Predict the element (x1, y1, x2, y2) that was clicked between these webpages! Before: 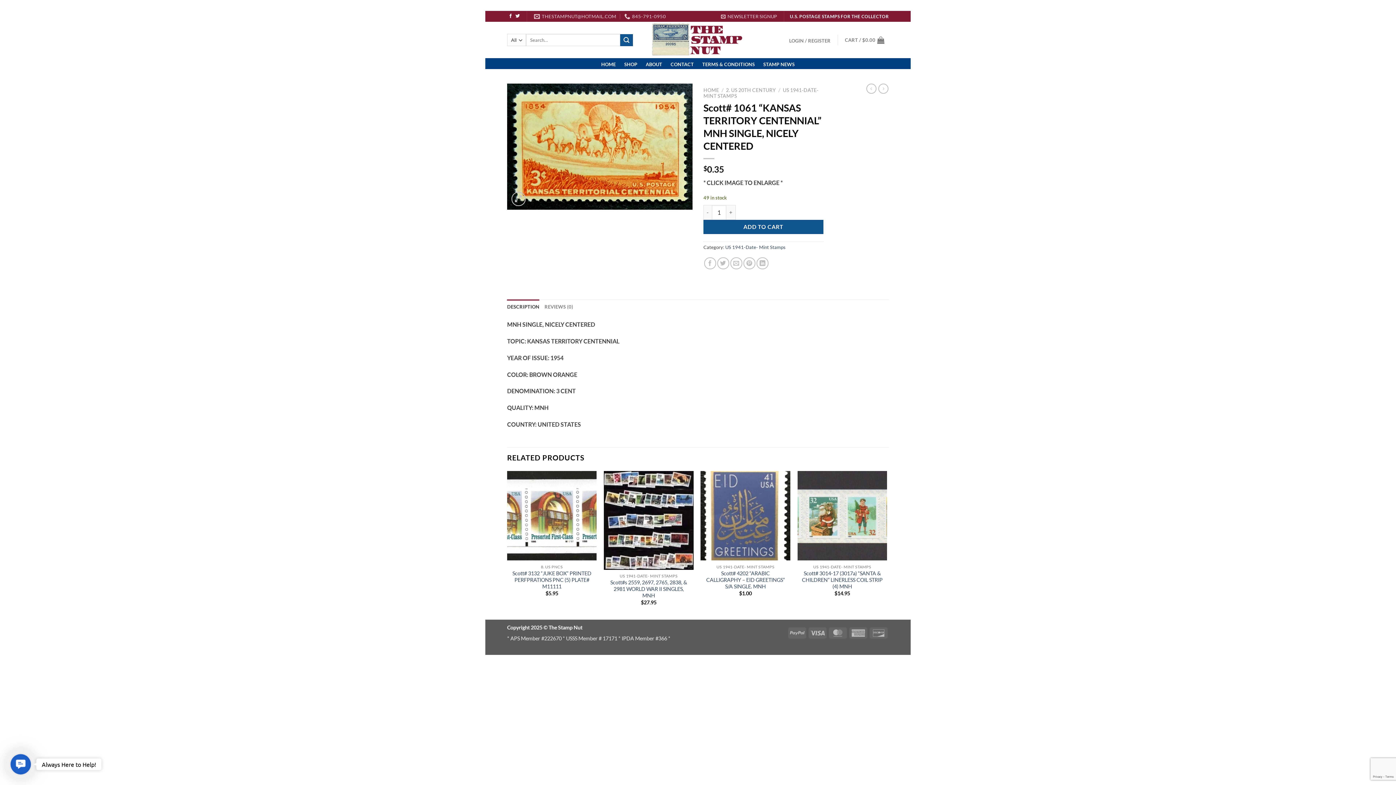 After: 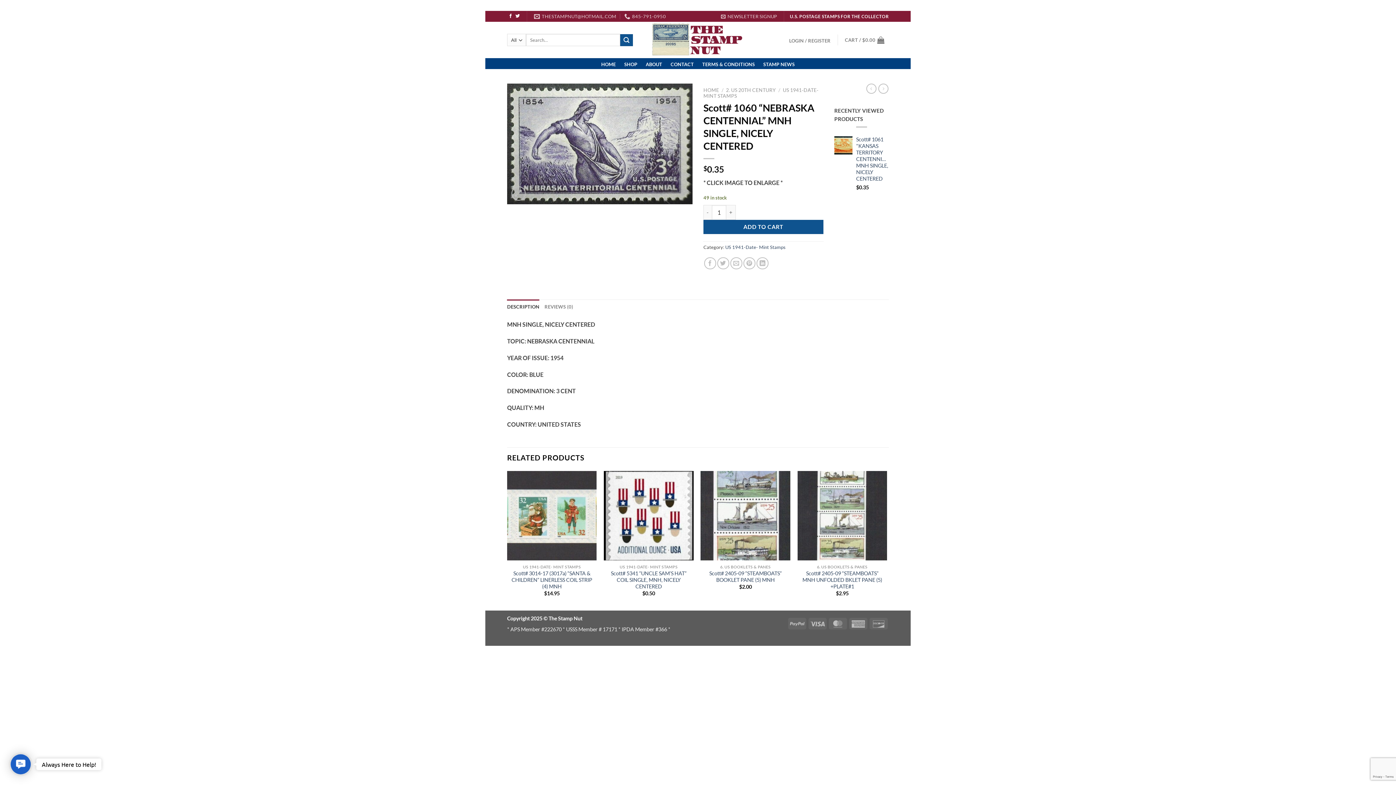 Action: bbox: (878, 83, 888, 93)